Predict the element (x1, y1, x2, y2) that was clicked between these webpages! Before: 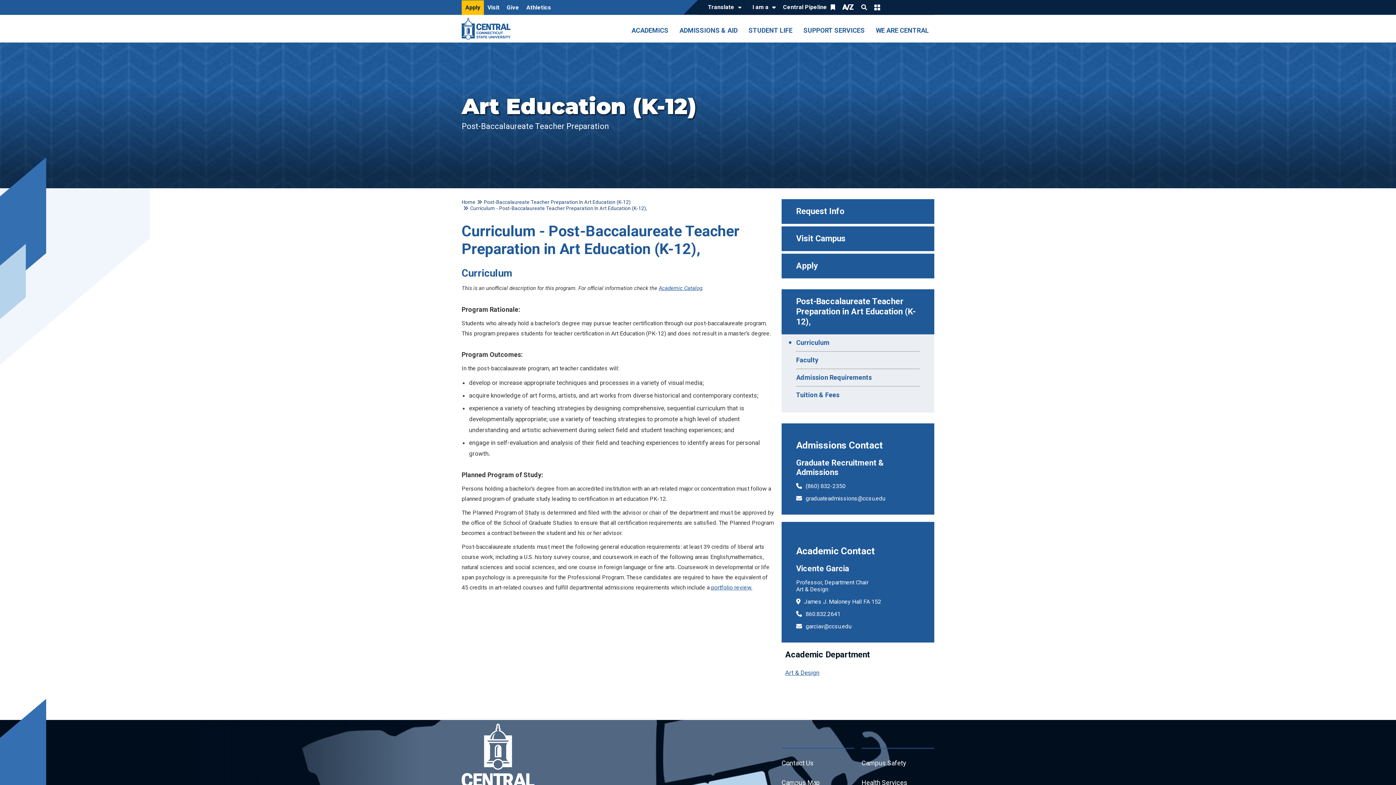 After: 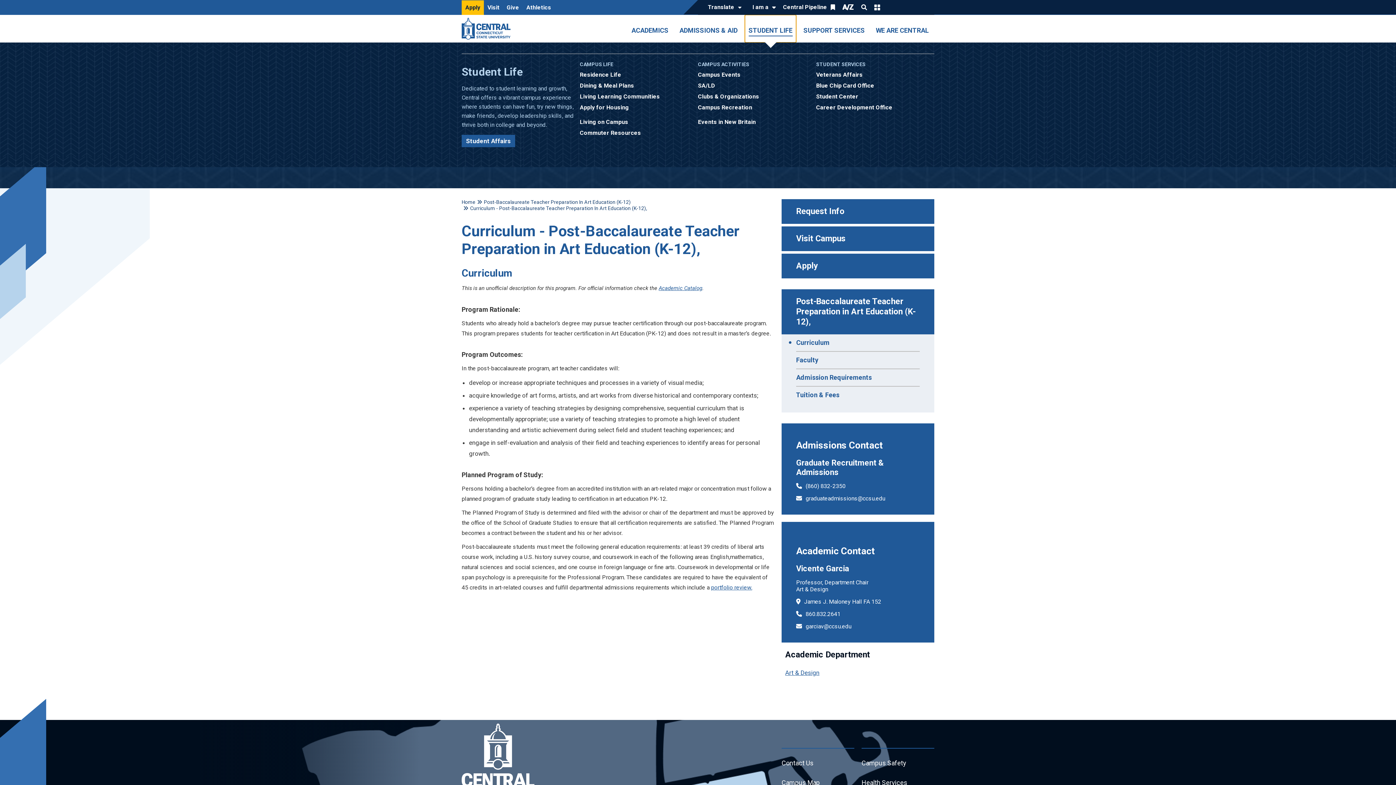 Action: bbox: (745, 14, 796, 42) label: STUDENT LIFE